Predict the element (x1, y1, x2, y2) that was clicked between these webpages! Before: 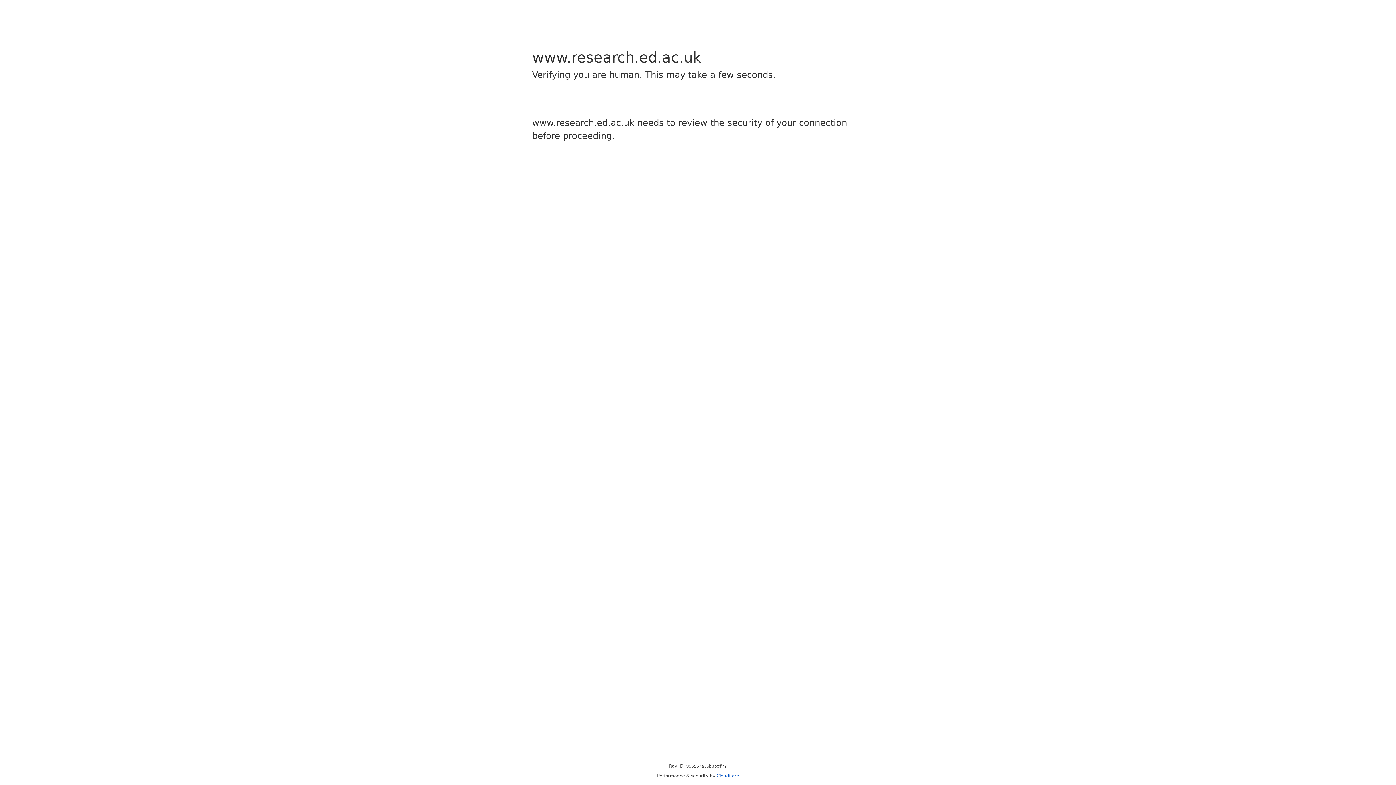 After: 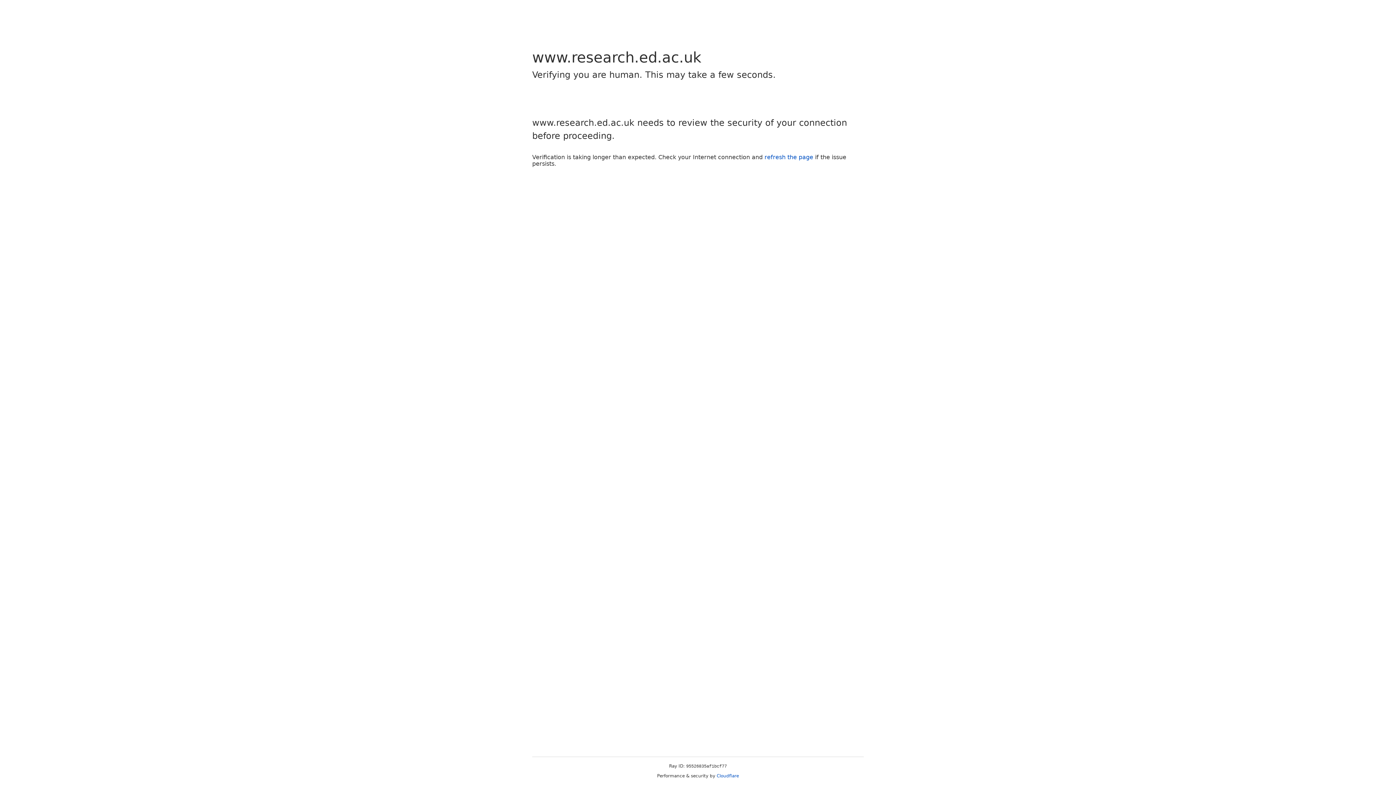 Action: bbox: (716, 773, 739, 778) label: Cloudflare